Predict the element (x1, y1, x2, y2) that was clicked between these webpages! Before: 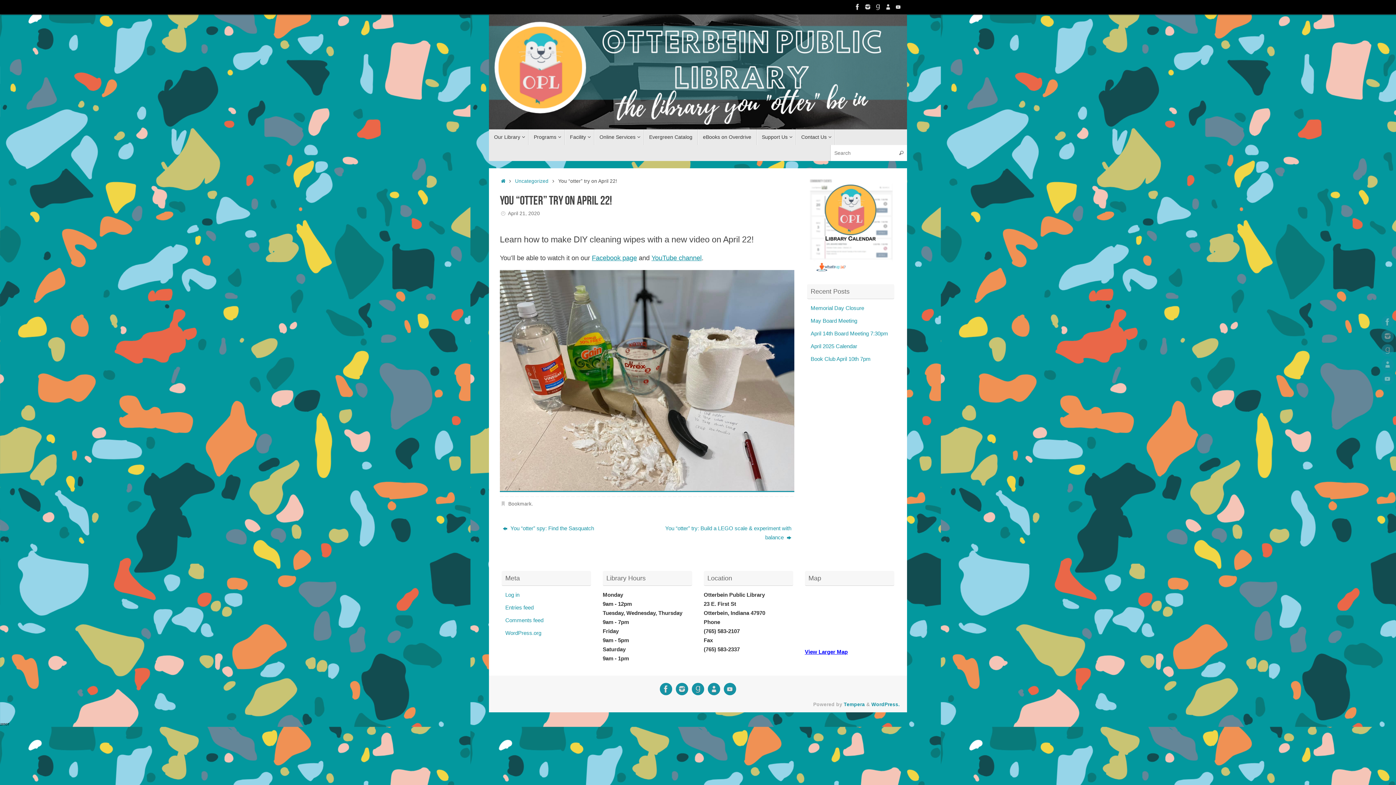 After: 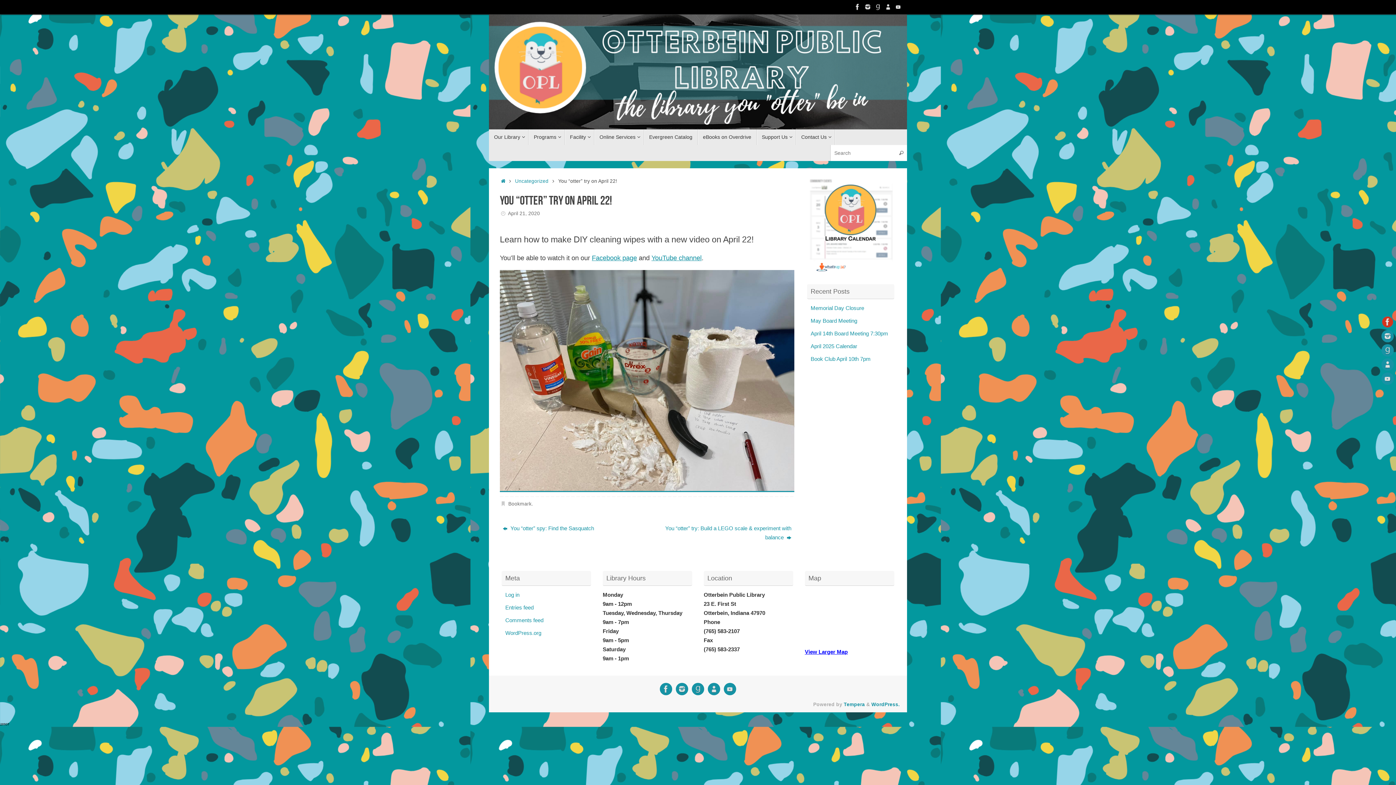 Action: bbox: (1381, 316, 1394, 328)